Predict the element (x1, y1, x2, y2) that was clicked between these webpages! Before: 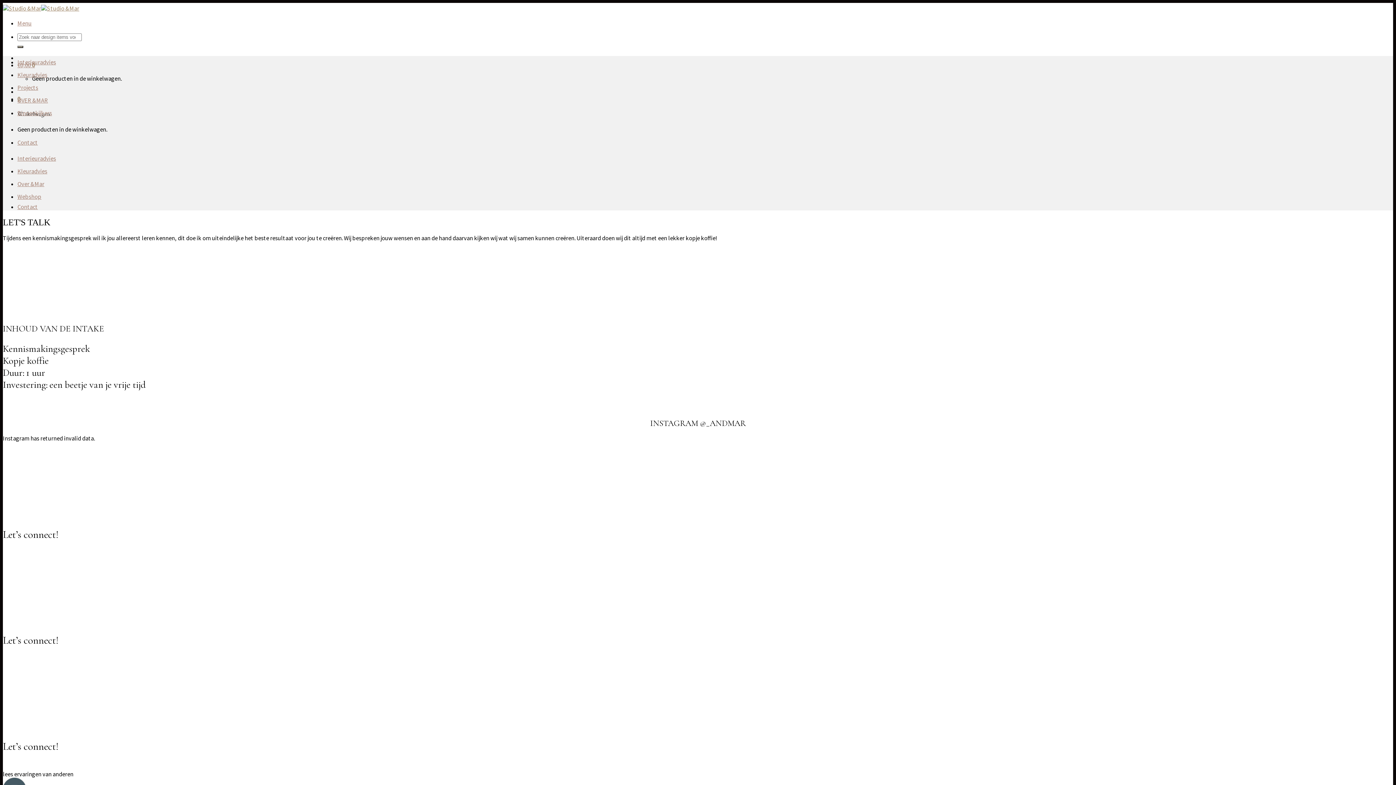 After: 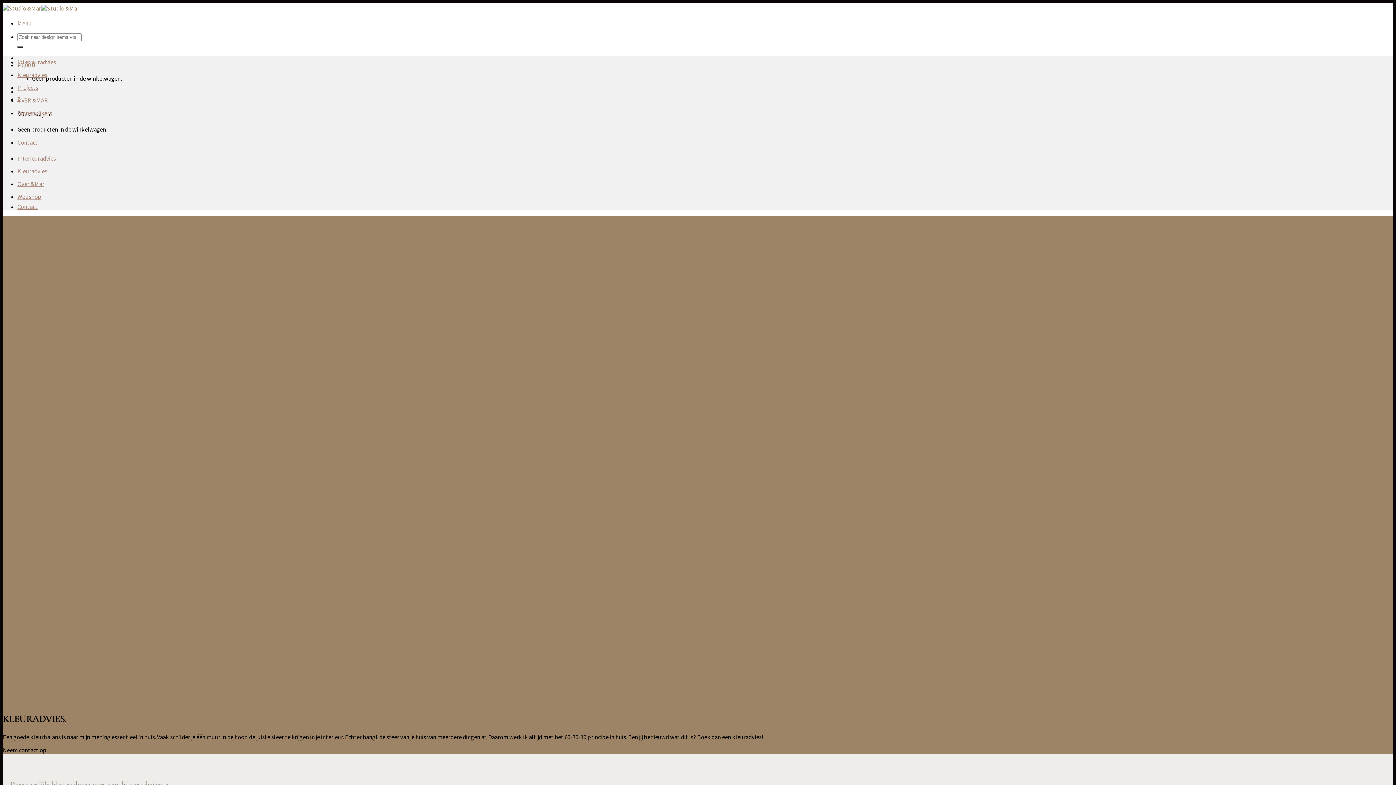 Action: bbox: (17, 167, 47, 174) label: Kleuradvies